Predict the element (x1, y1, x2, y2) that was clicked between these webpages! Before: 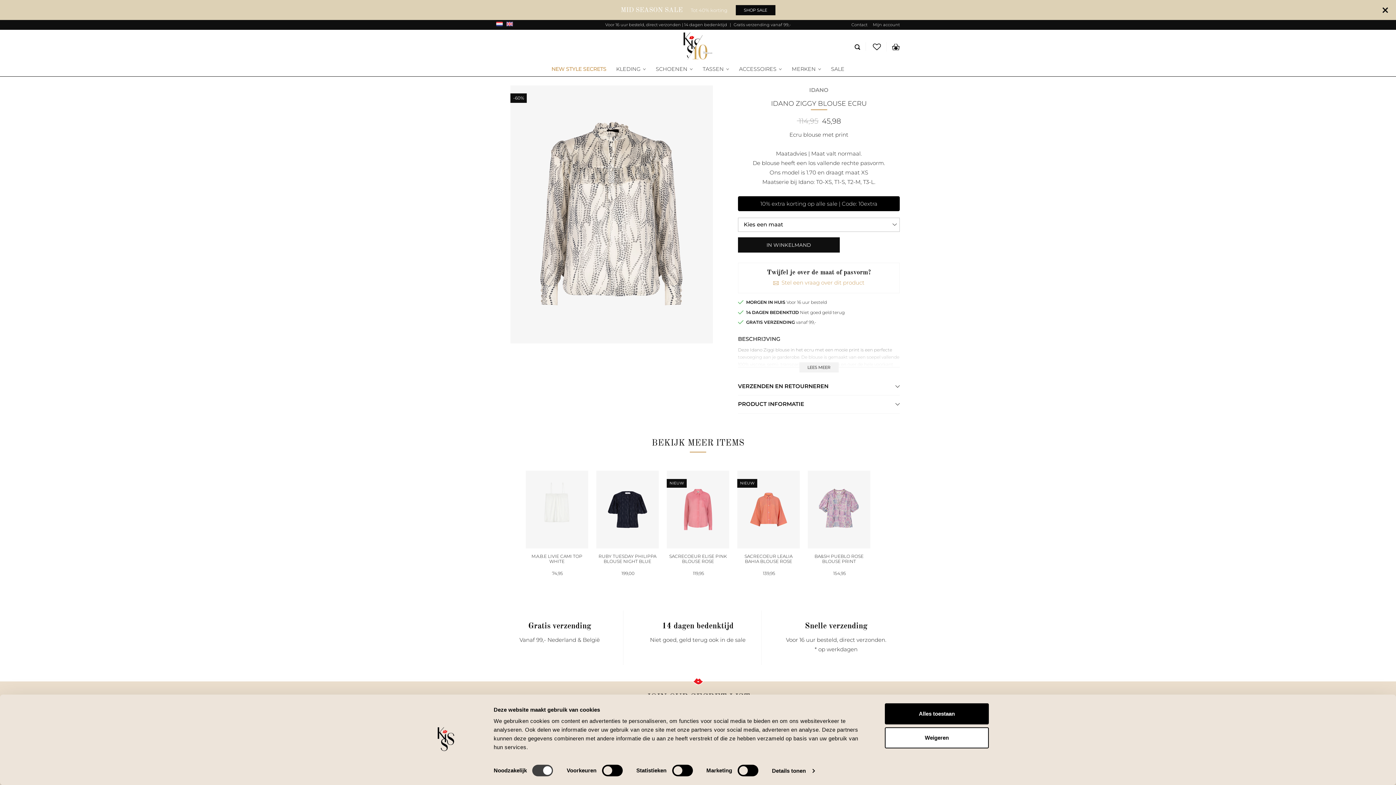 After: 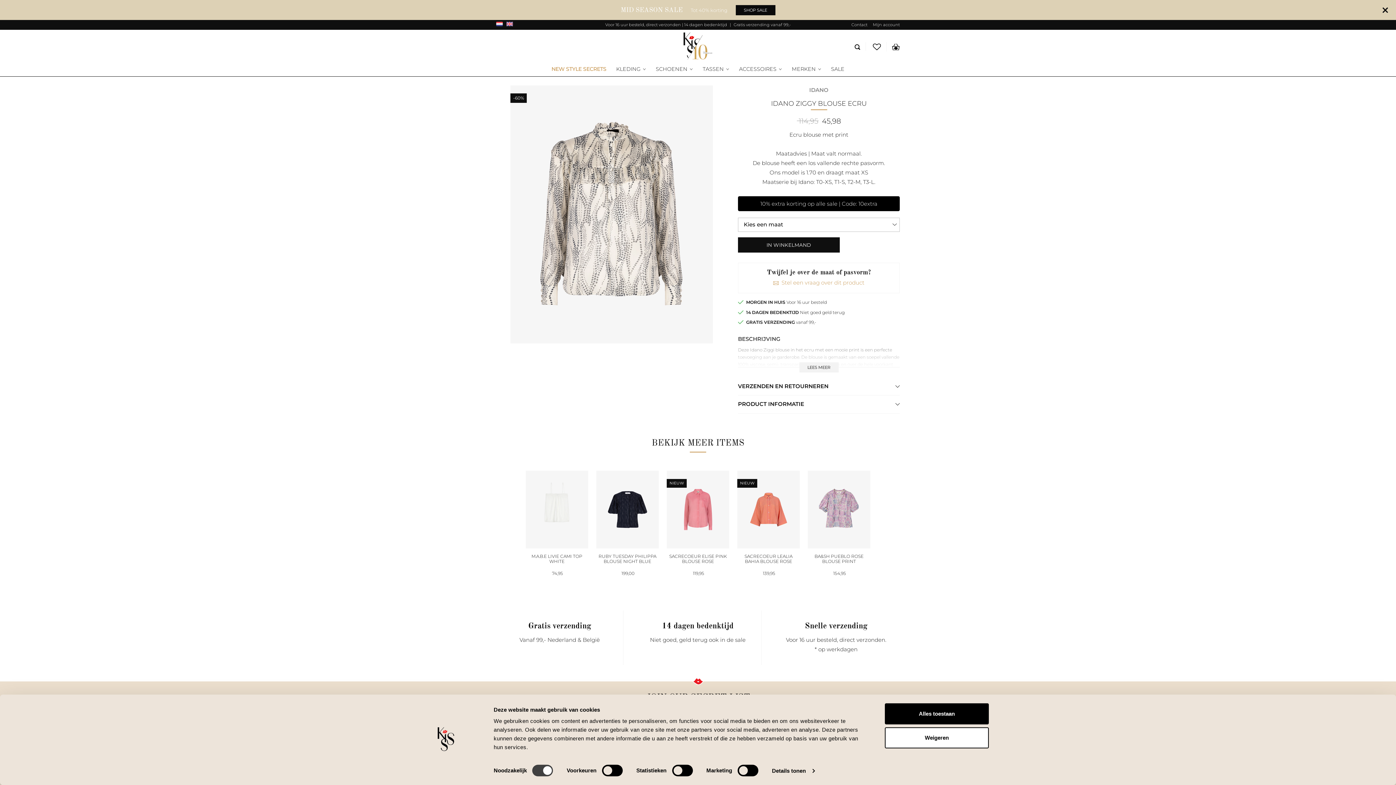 Action: bbox: (738, 237, 840, 252) label: IN WINKELMAND